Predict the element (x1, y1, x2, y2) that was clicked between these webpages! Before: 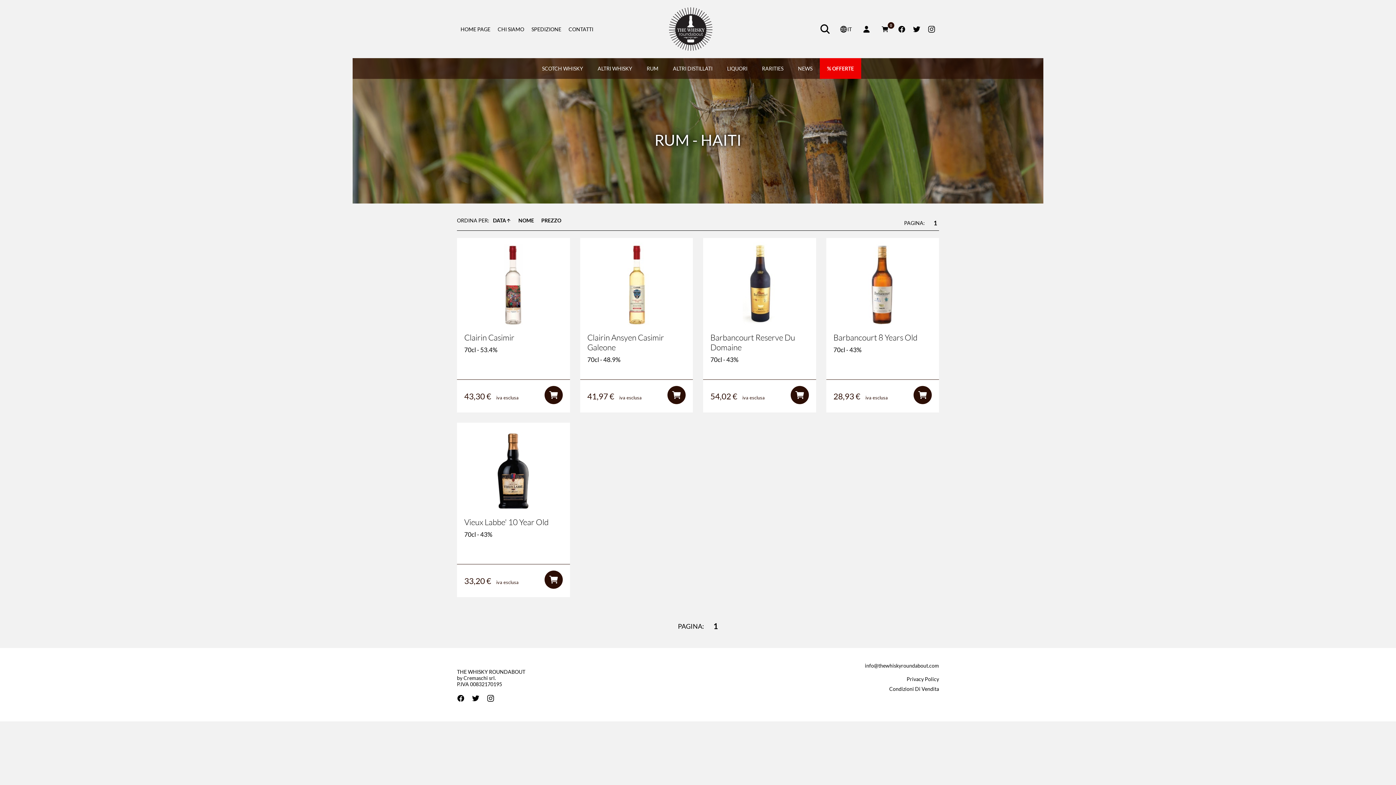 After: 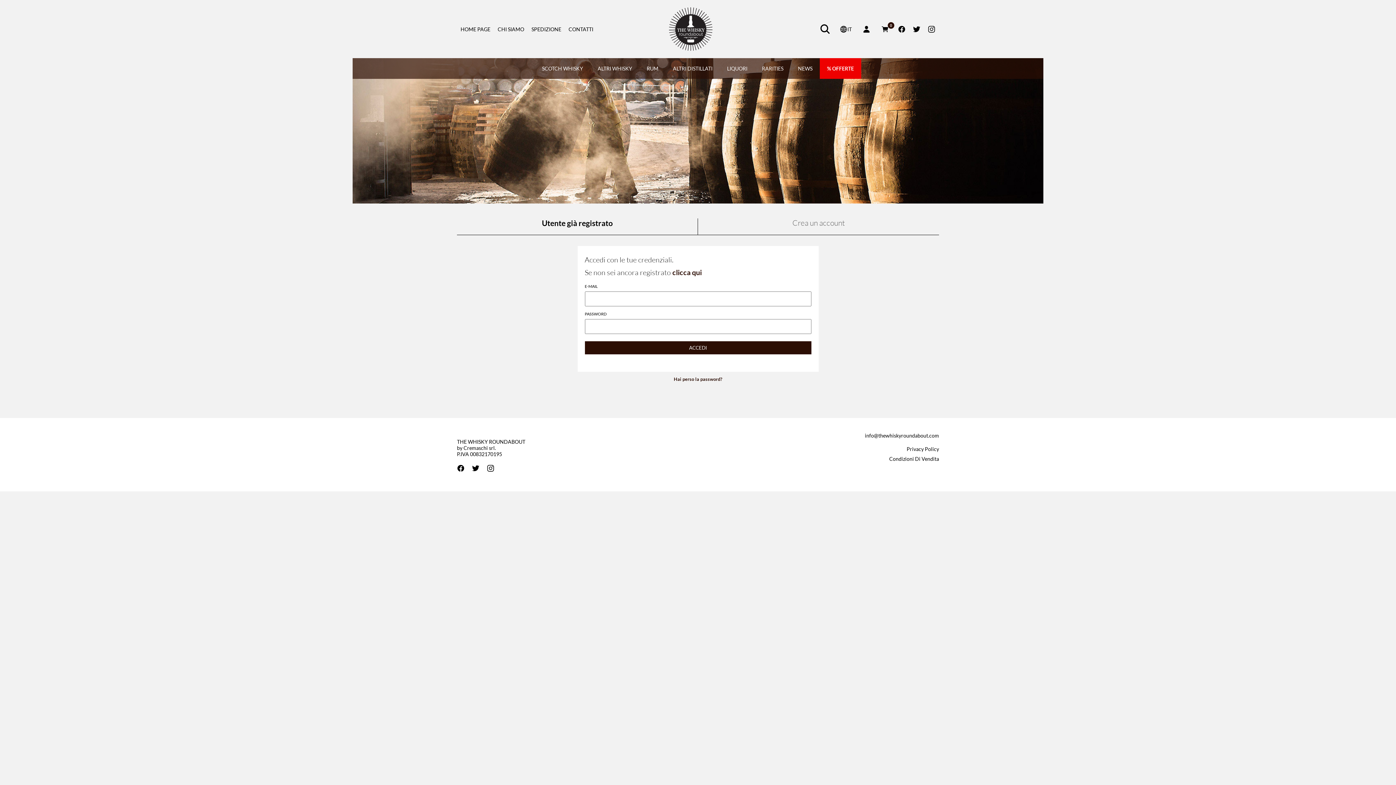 Action: bbox: (857, 25, 876, 32)